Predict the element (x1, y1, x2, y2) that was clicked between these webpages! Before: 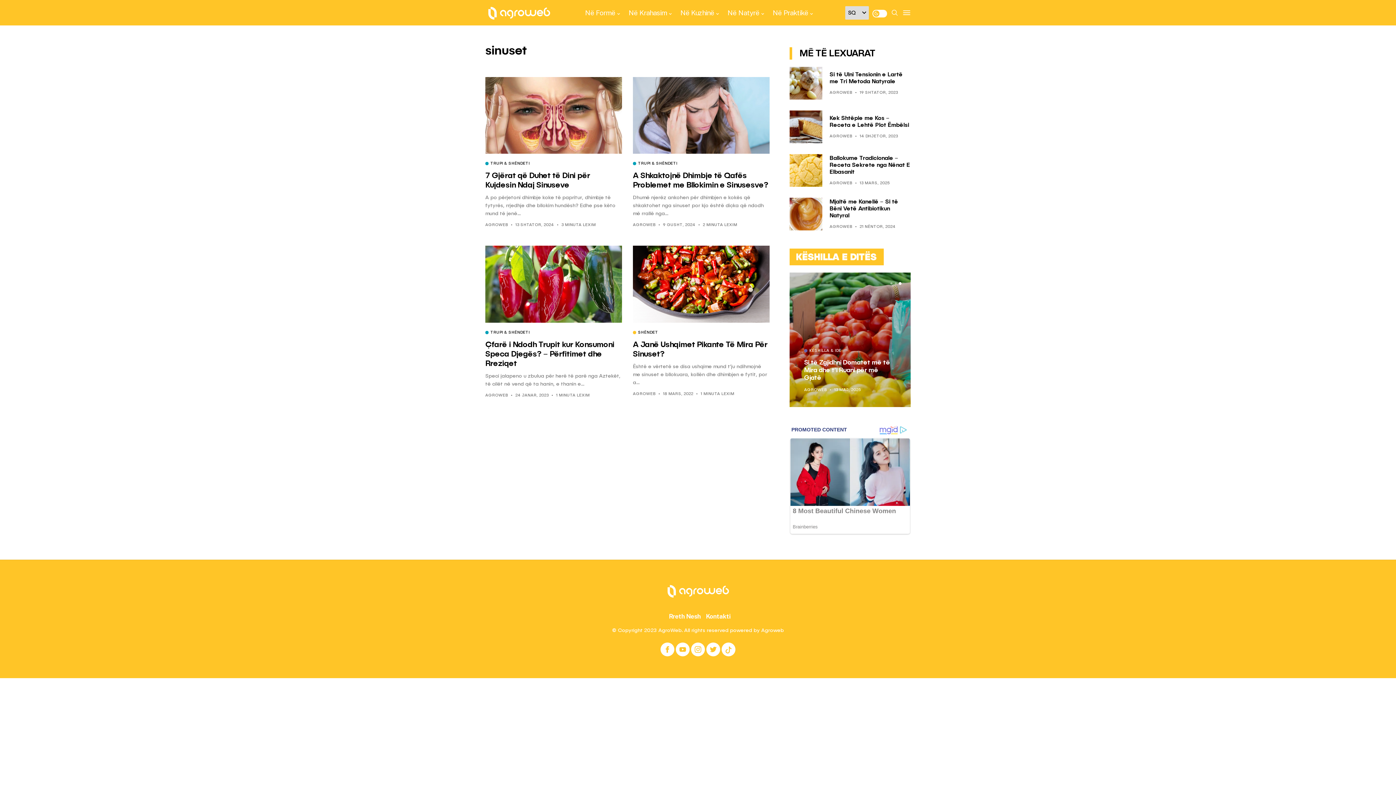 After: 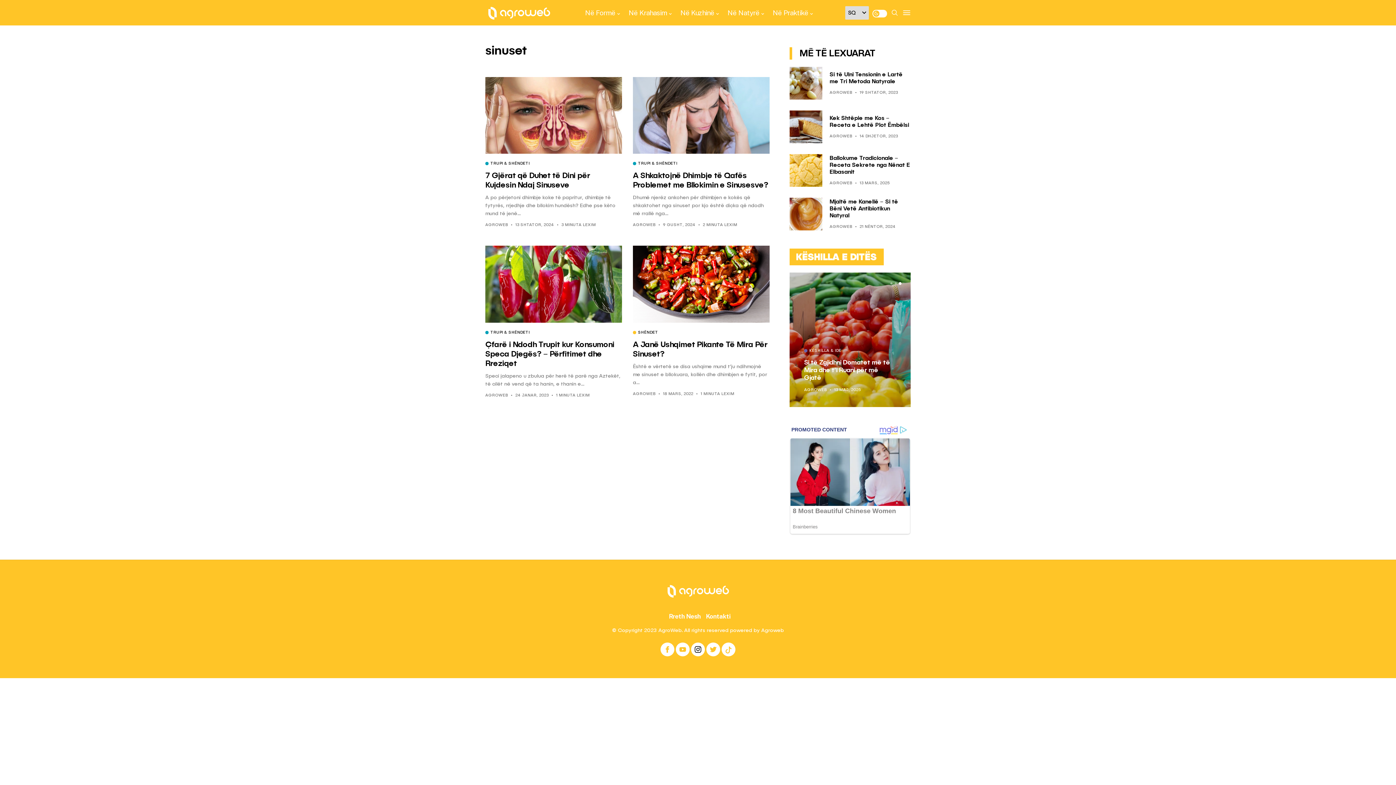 Action: bbox: (691, 643, 705, 656)